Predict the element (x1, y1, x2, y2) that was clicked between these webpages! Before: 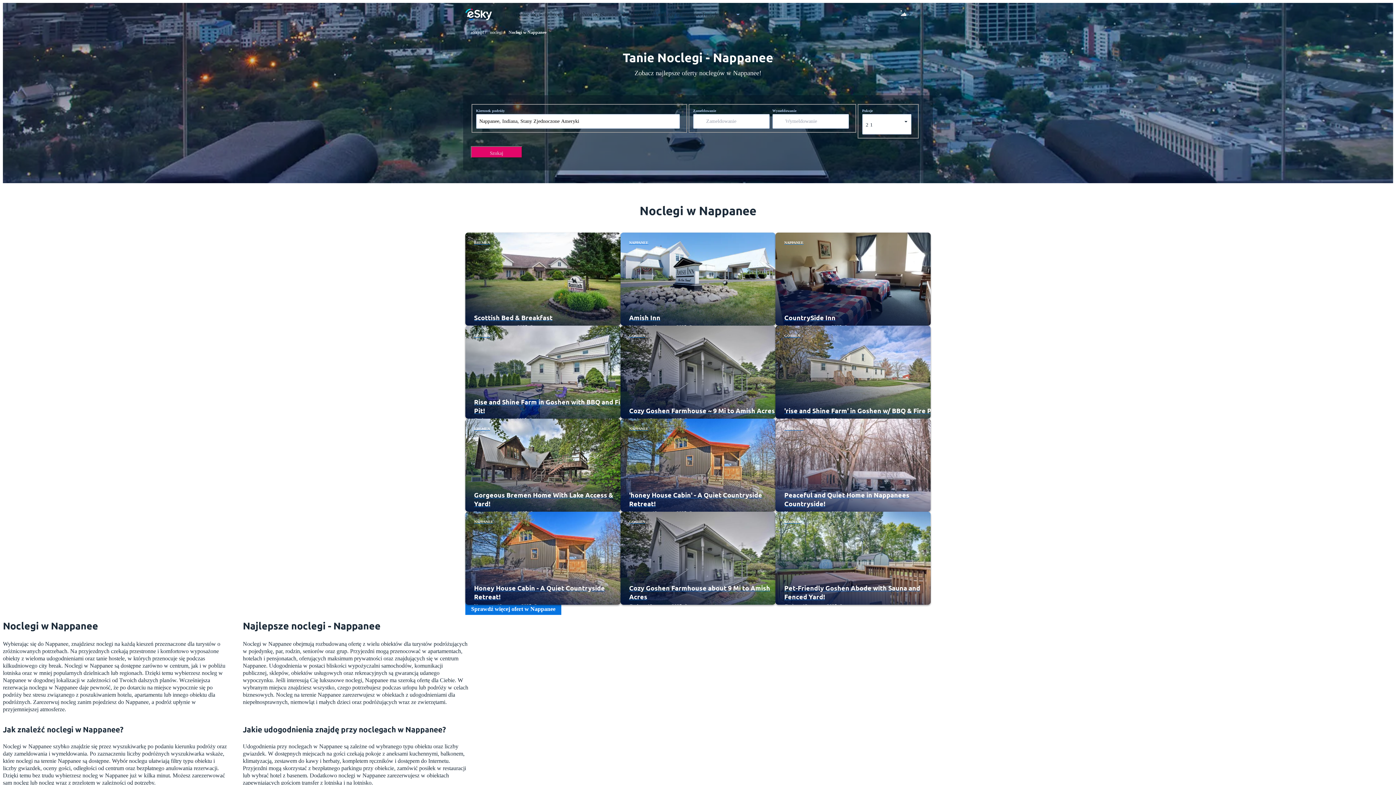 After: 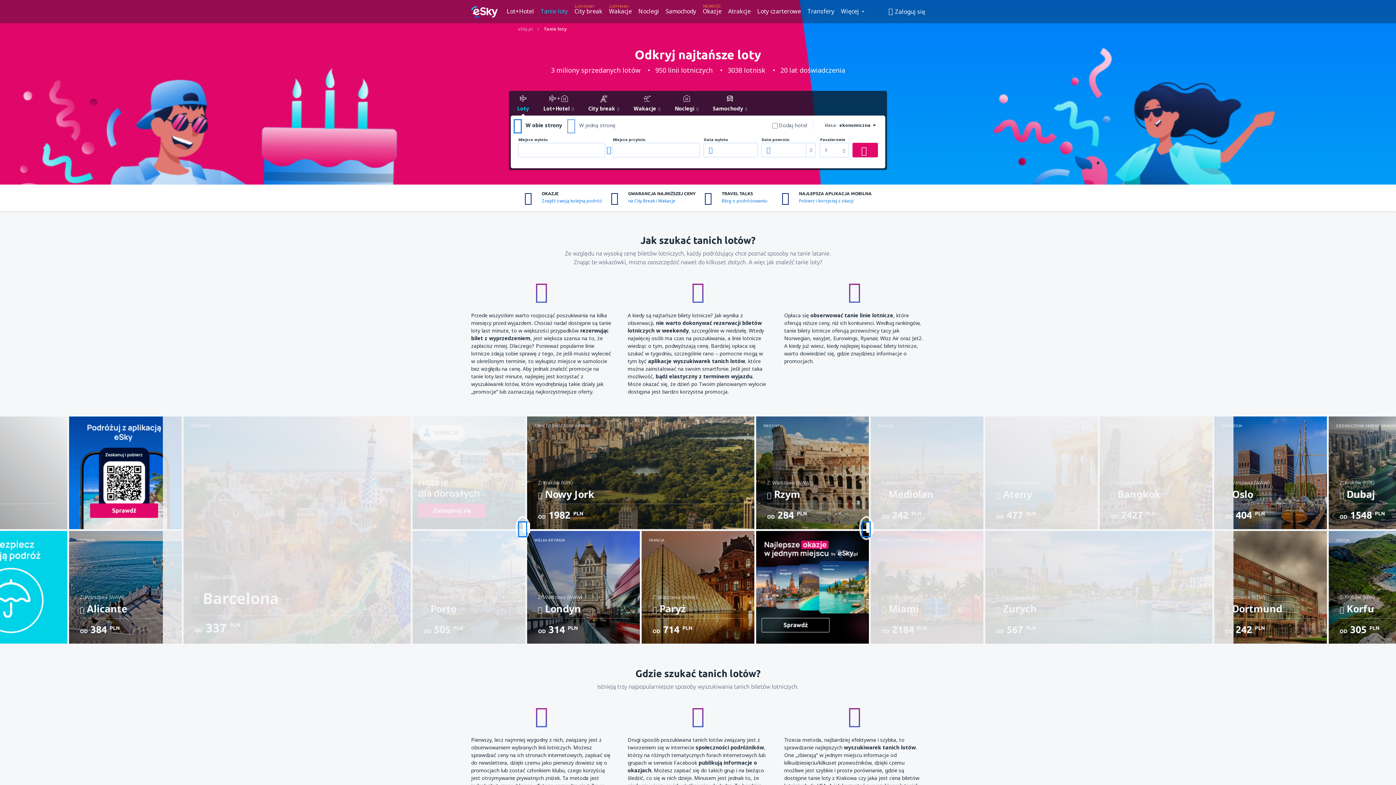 Action: label: Tanie loty bbox: (516, 11, 539, 17)